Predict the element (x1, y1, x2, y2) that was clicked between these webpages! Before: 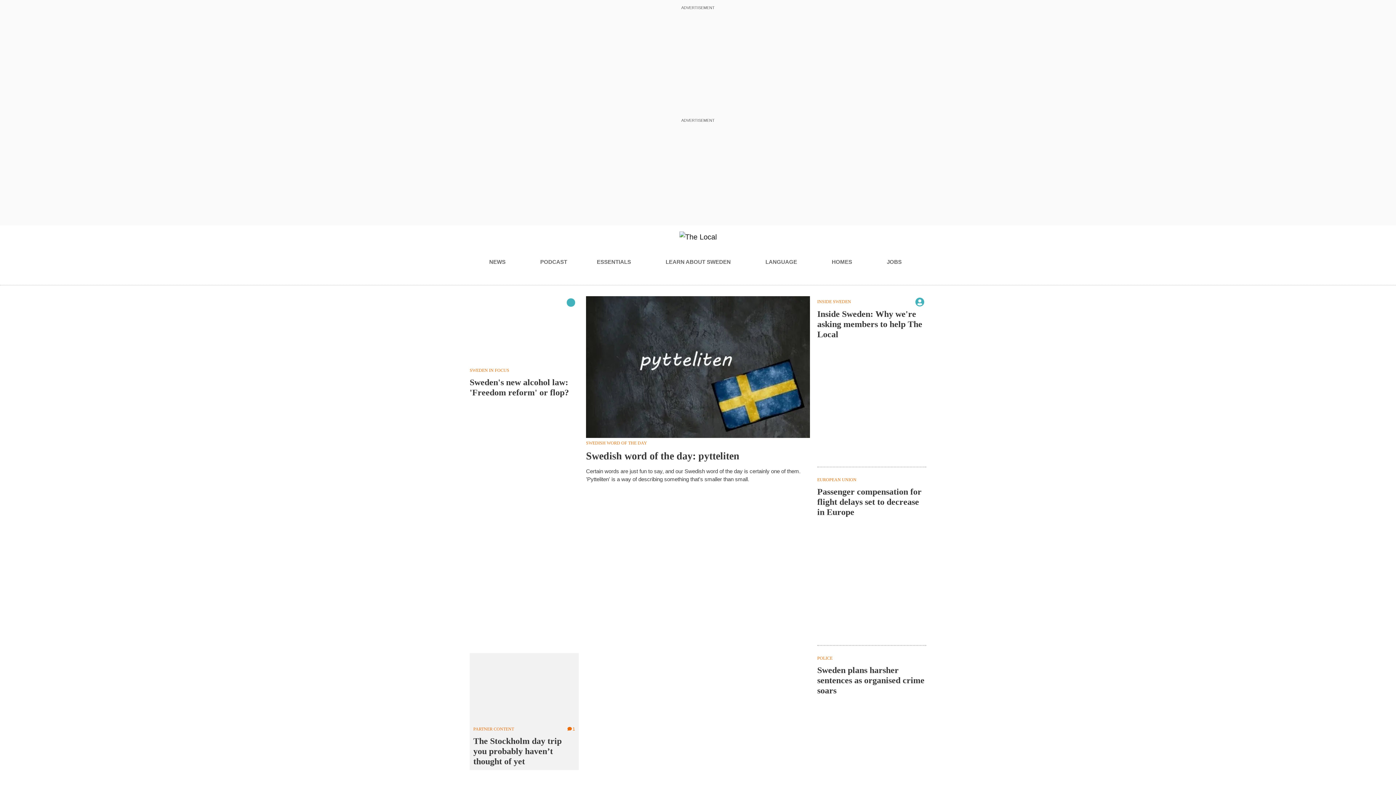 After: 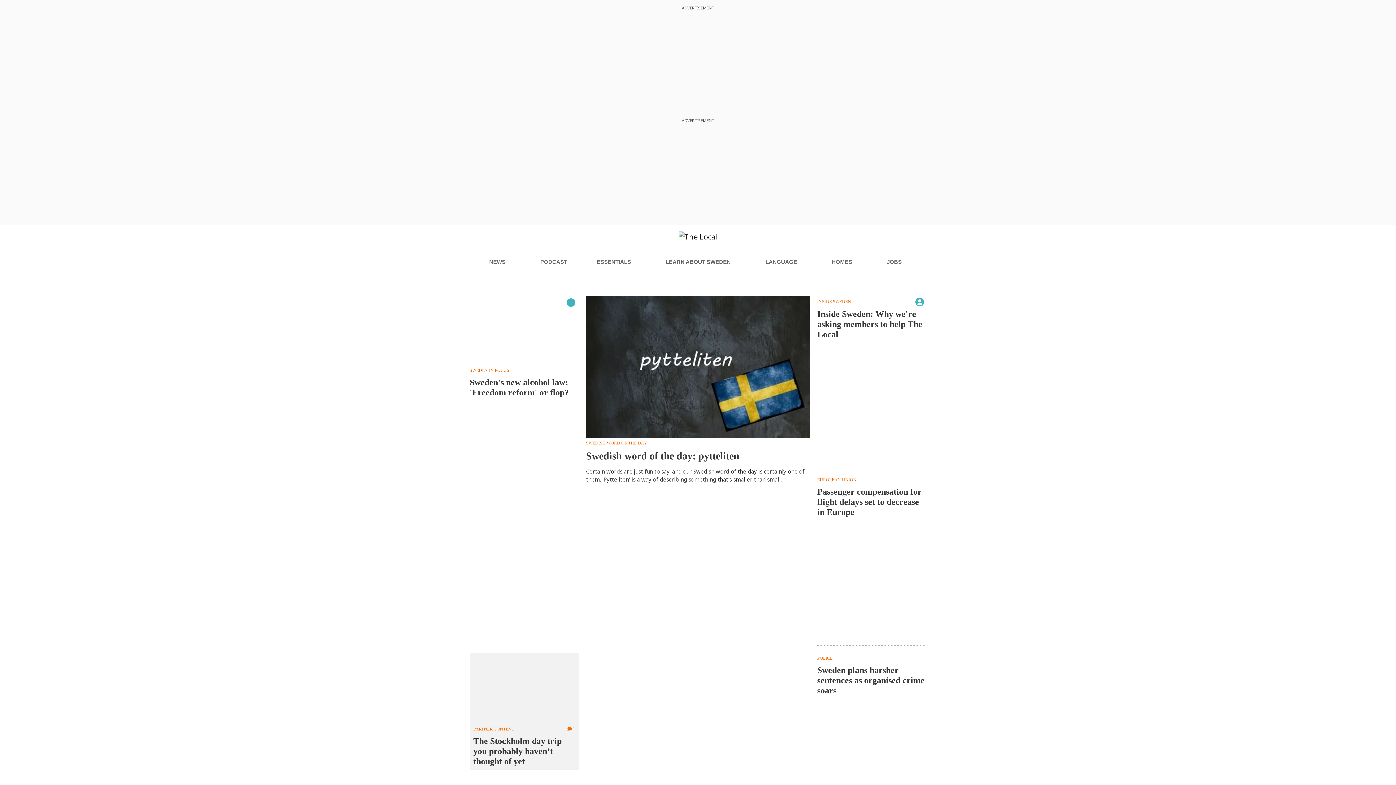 Action: bbox: (469, 244, 480, 255) label: Toggle navigation